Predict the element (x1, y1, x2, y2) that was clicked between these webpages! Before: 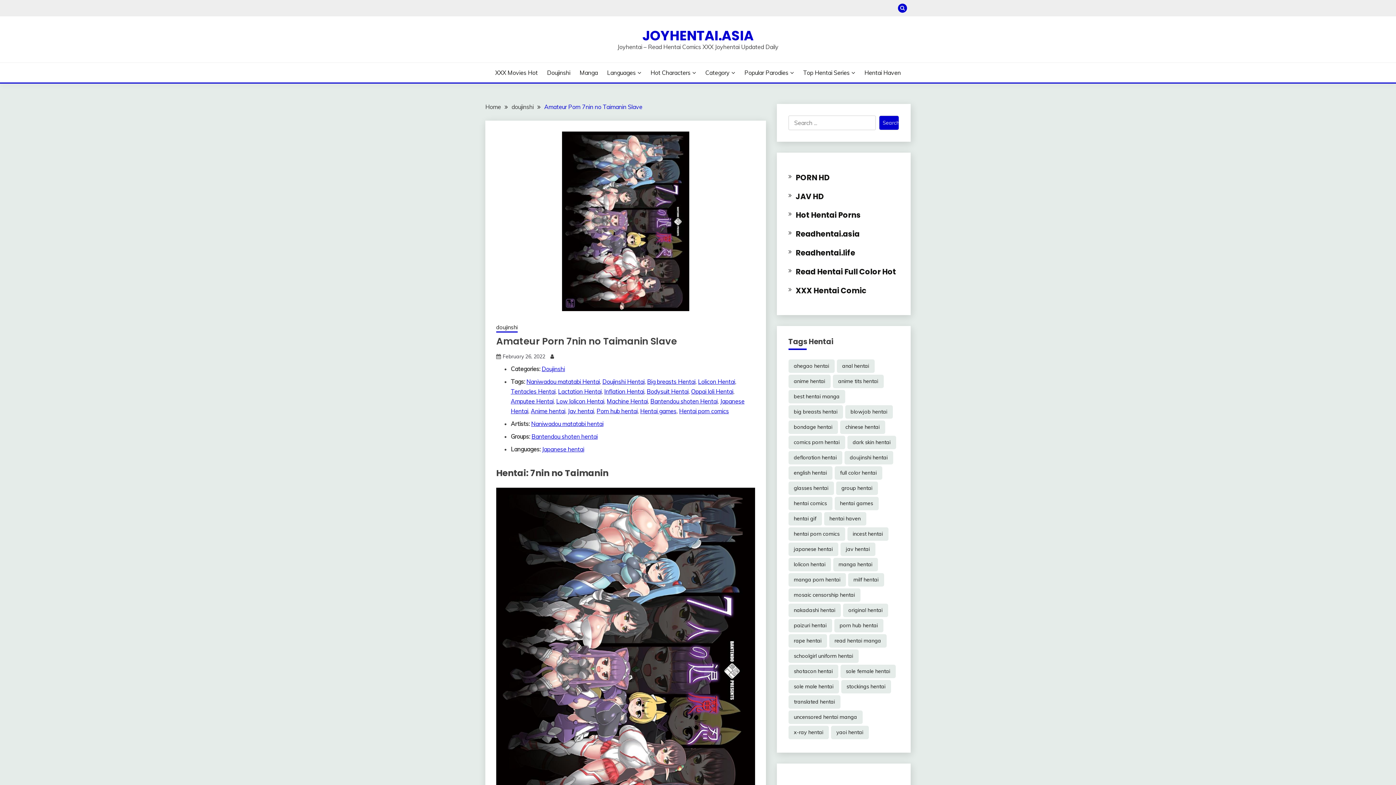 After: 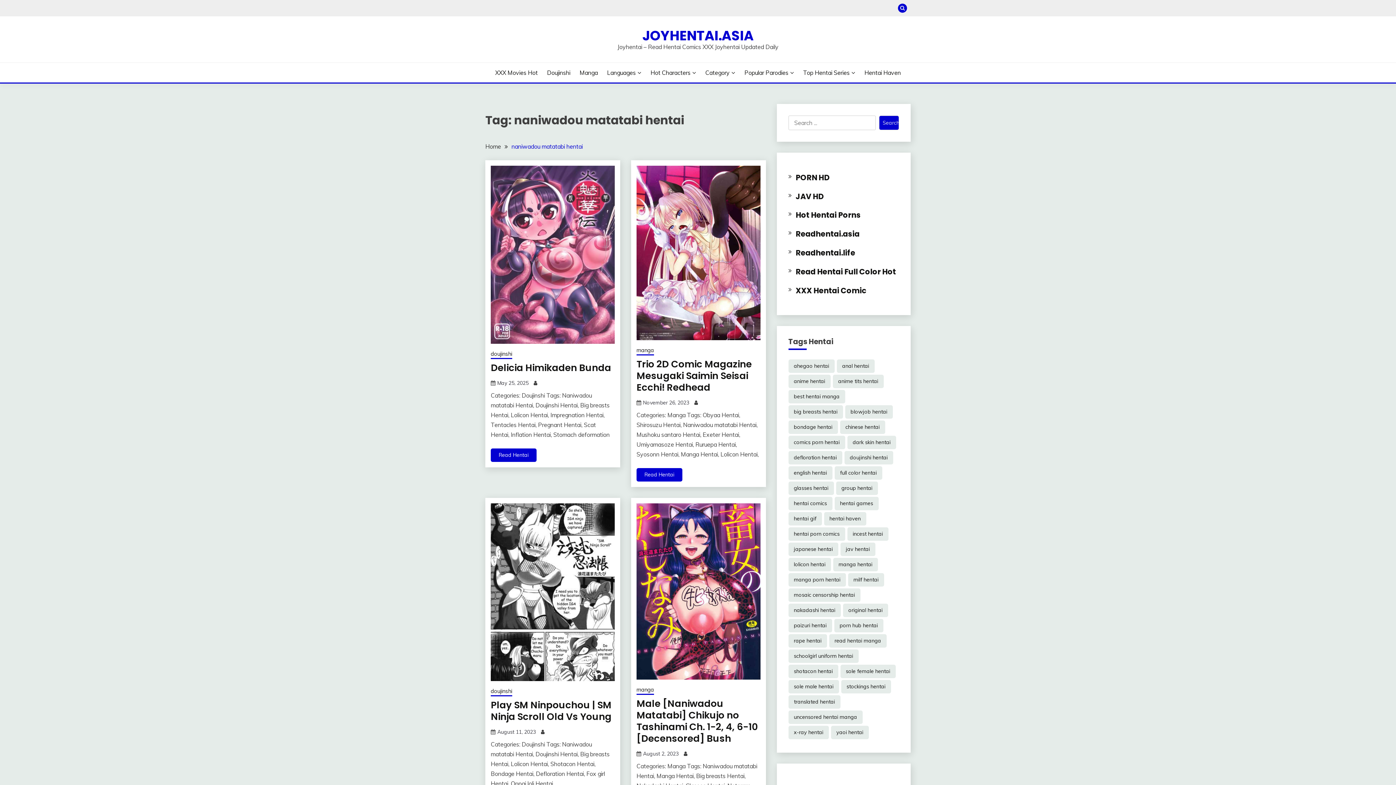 Action: bbox: (531, 420, 603, 427) label: Naniwadou matatabi hentai